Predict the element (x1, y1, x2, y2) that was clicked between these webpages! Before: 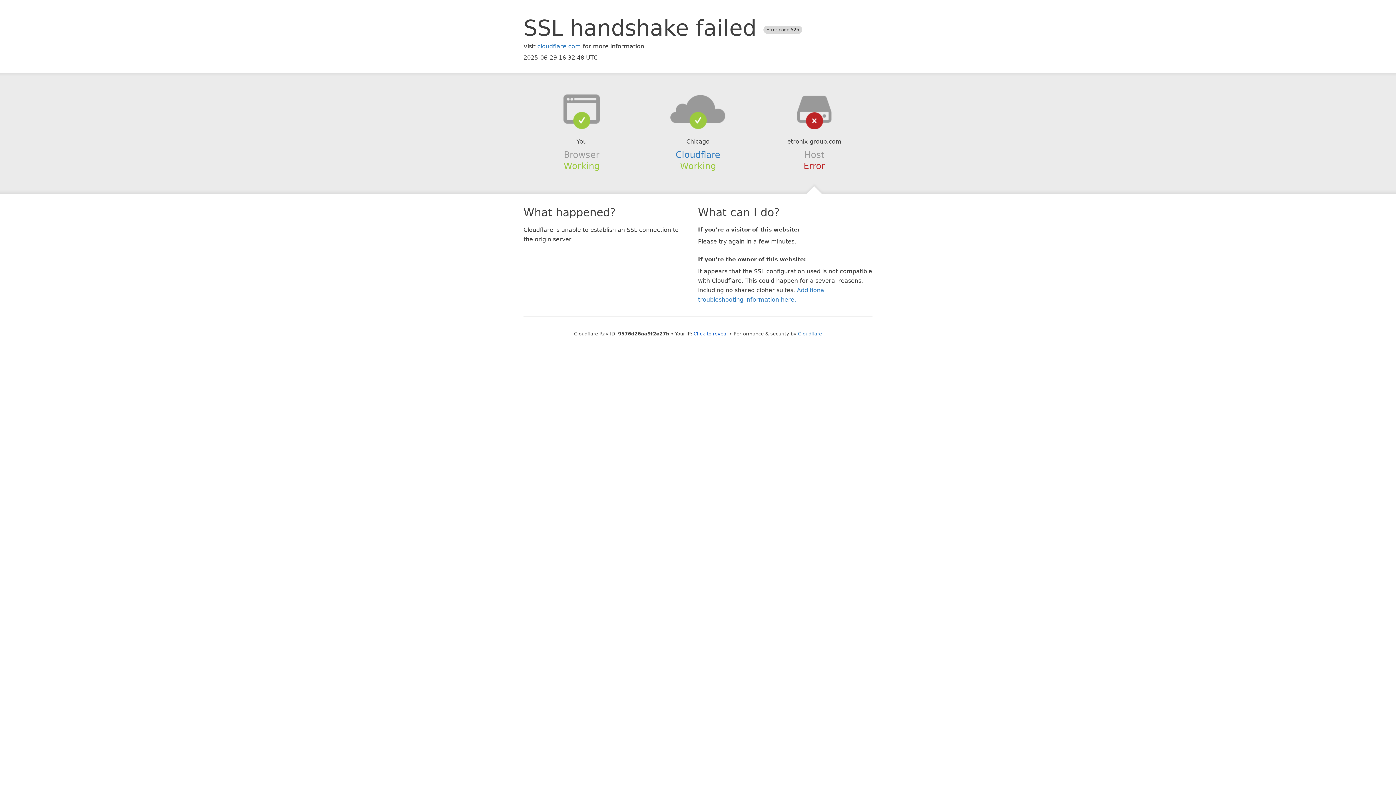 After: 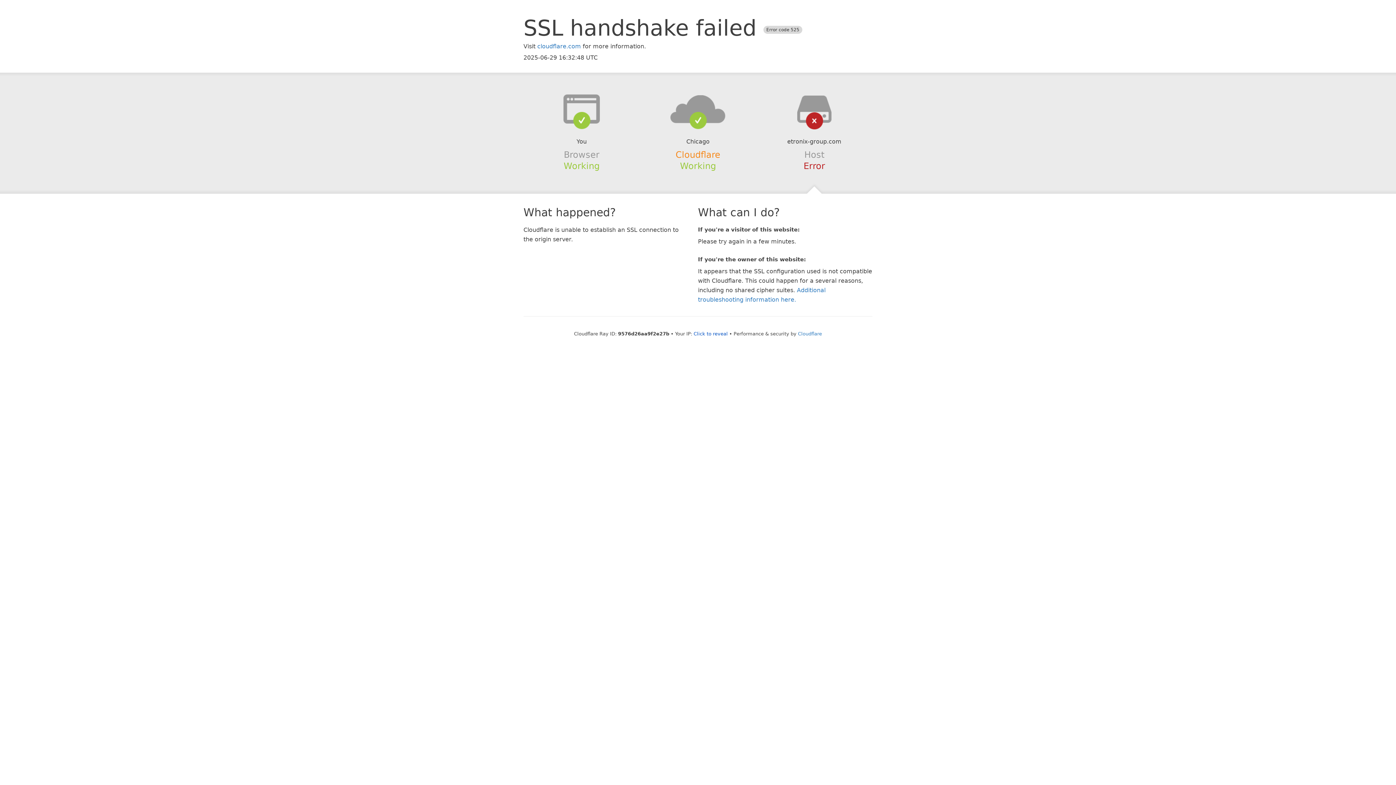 Action: bbox: (675, 149, 720, 159) label: Cloudflare